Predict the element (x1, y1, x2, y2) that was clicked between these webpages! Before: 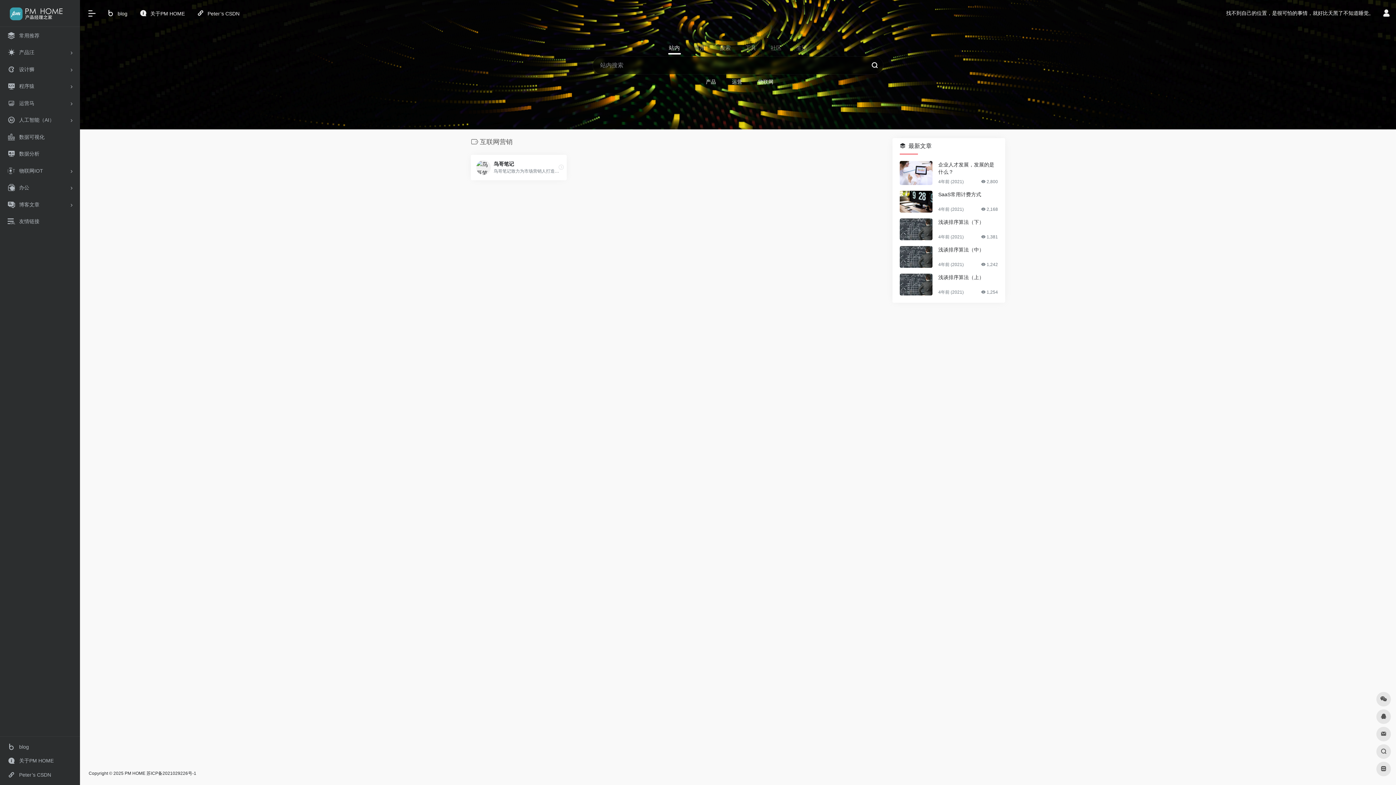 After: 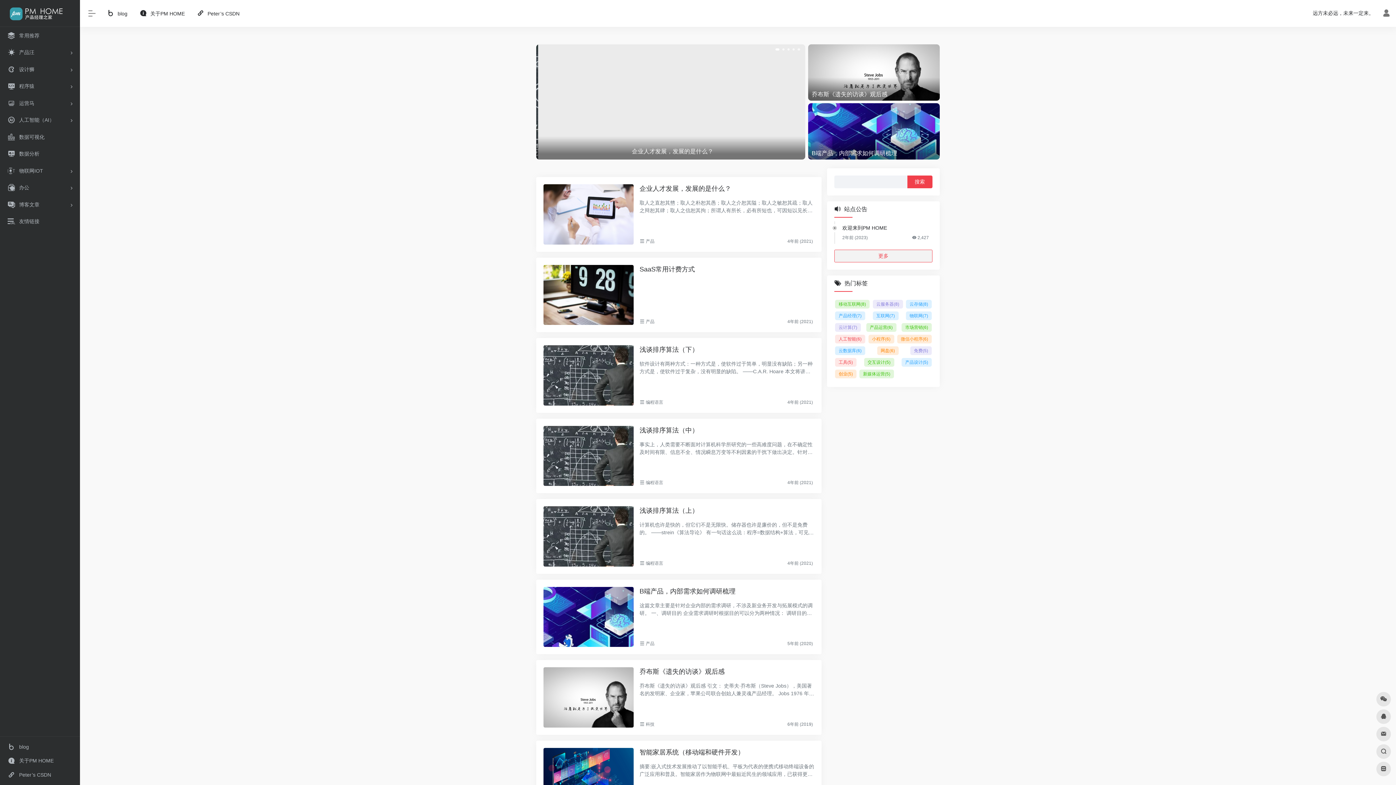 Action: bbox: (2, 740, 77, 754) label: blog